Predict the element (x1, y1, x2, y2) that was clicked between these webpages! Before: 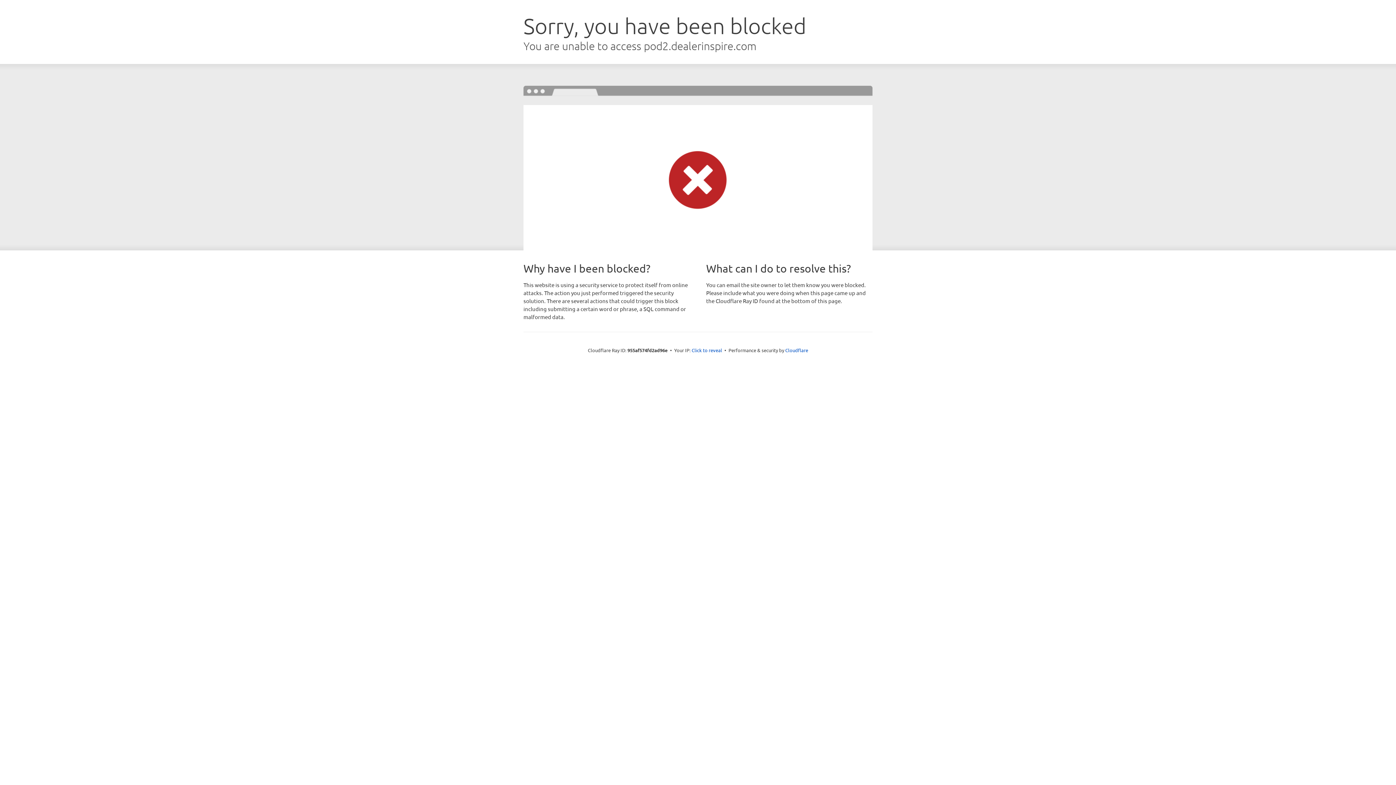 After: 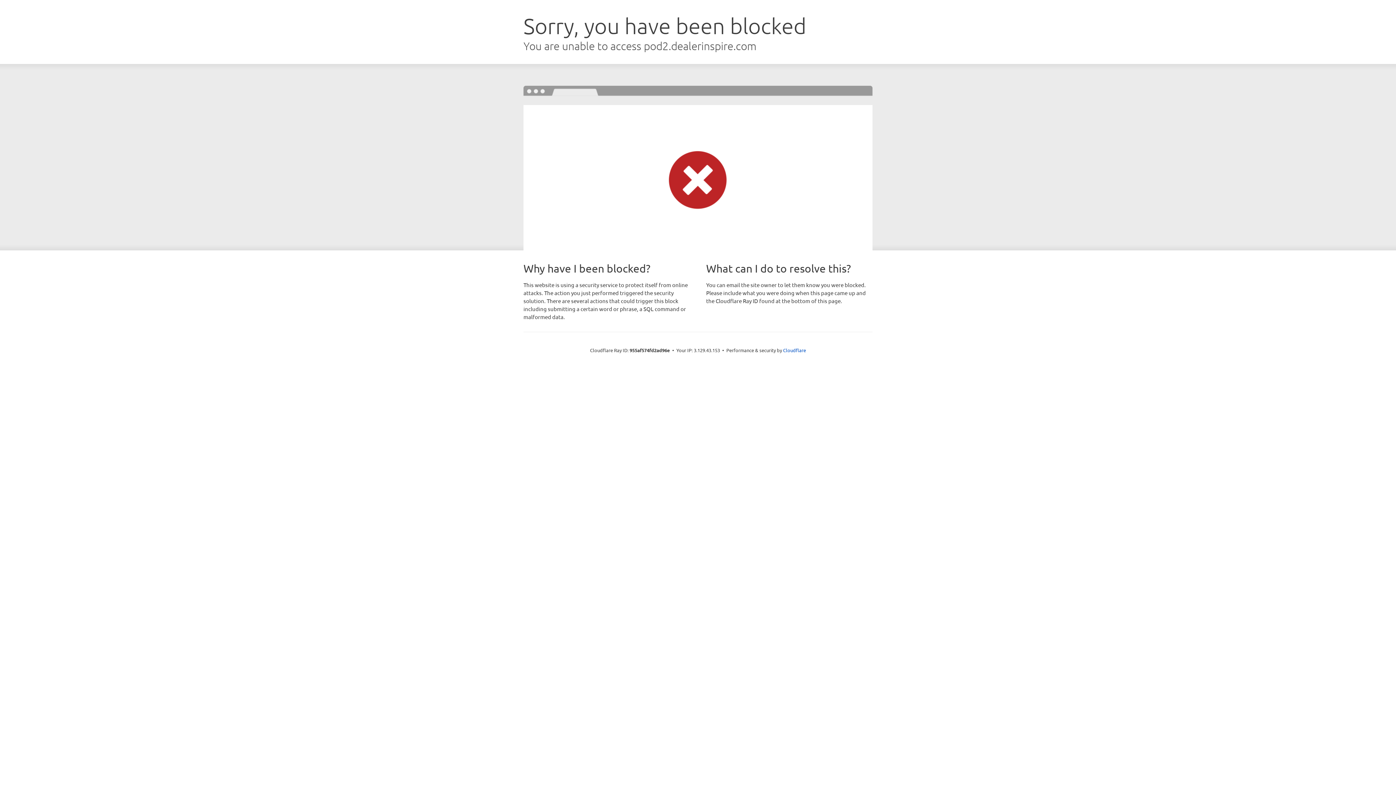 Action: bbox: (691, 346, 722, 353) label: Click to reveal